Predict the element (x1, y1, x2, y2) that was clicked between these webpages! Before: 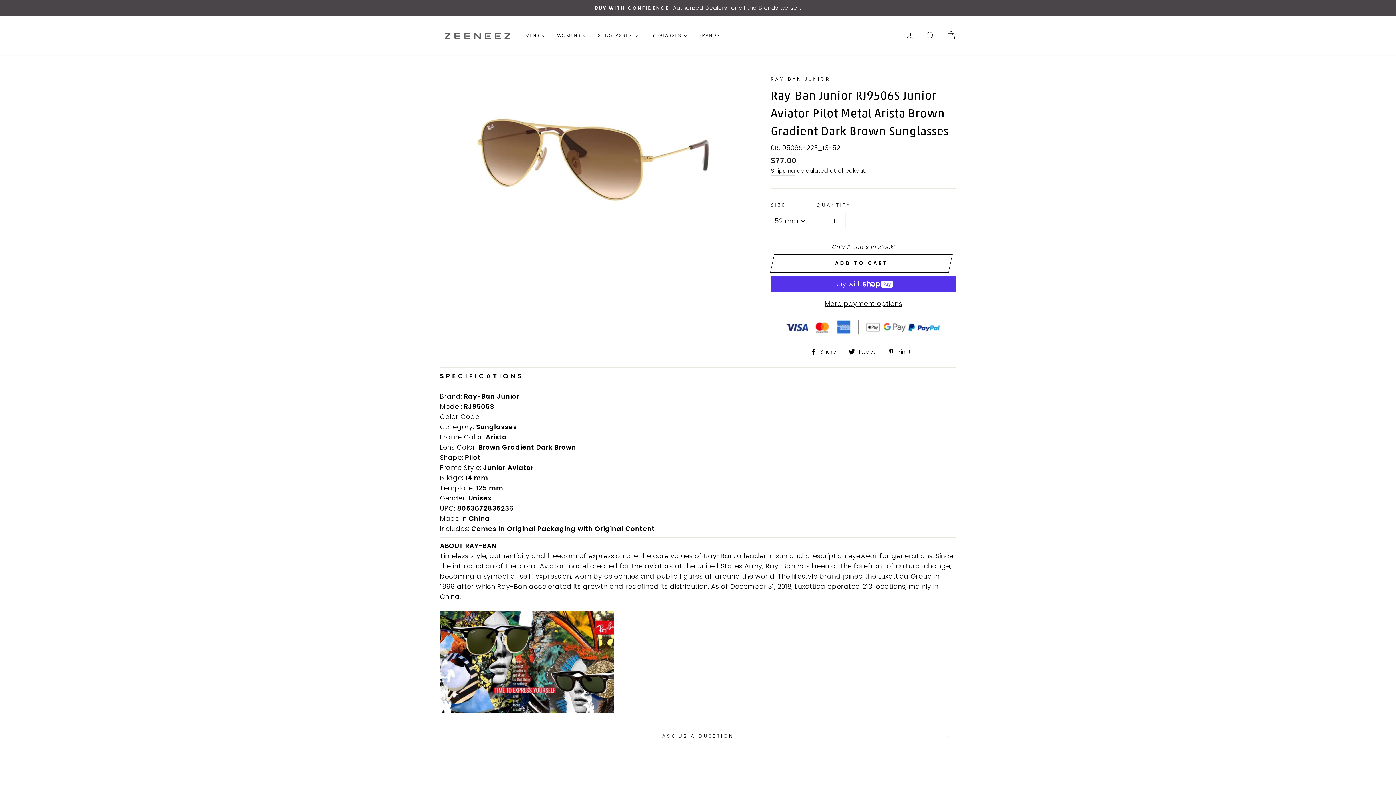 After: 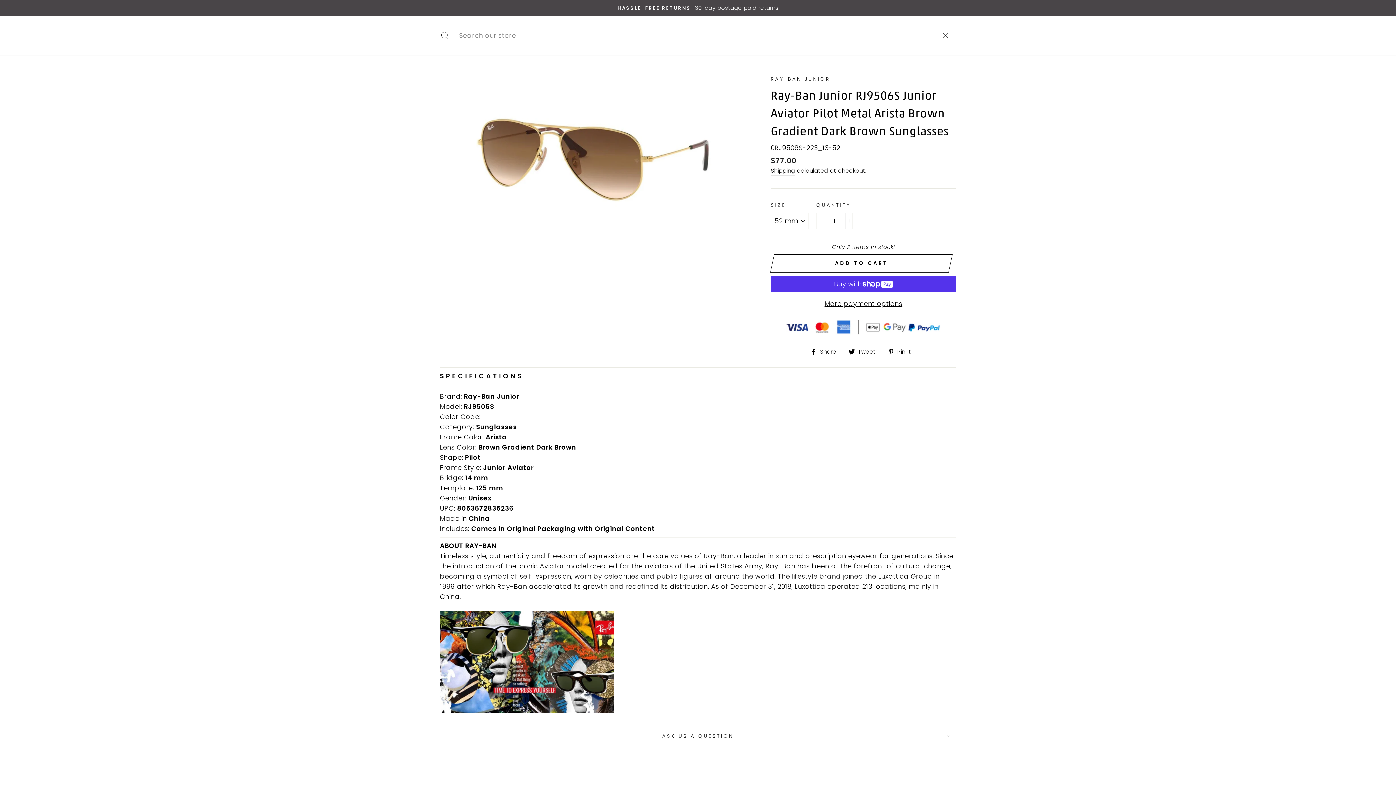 Action: bbox: (920, 27, 939, 43) label: SEARCH